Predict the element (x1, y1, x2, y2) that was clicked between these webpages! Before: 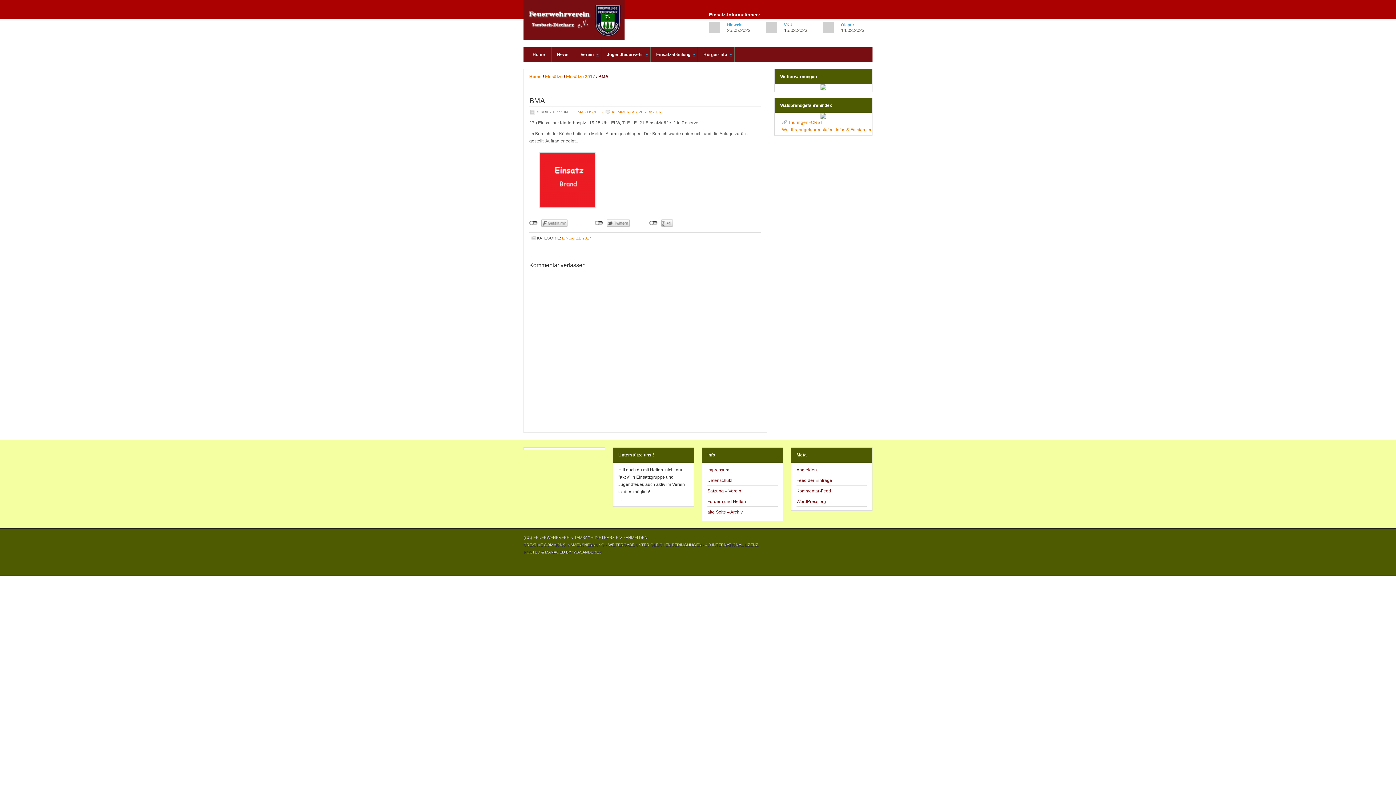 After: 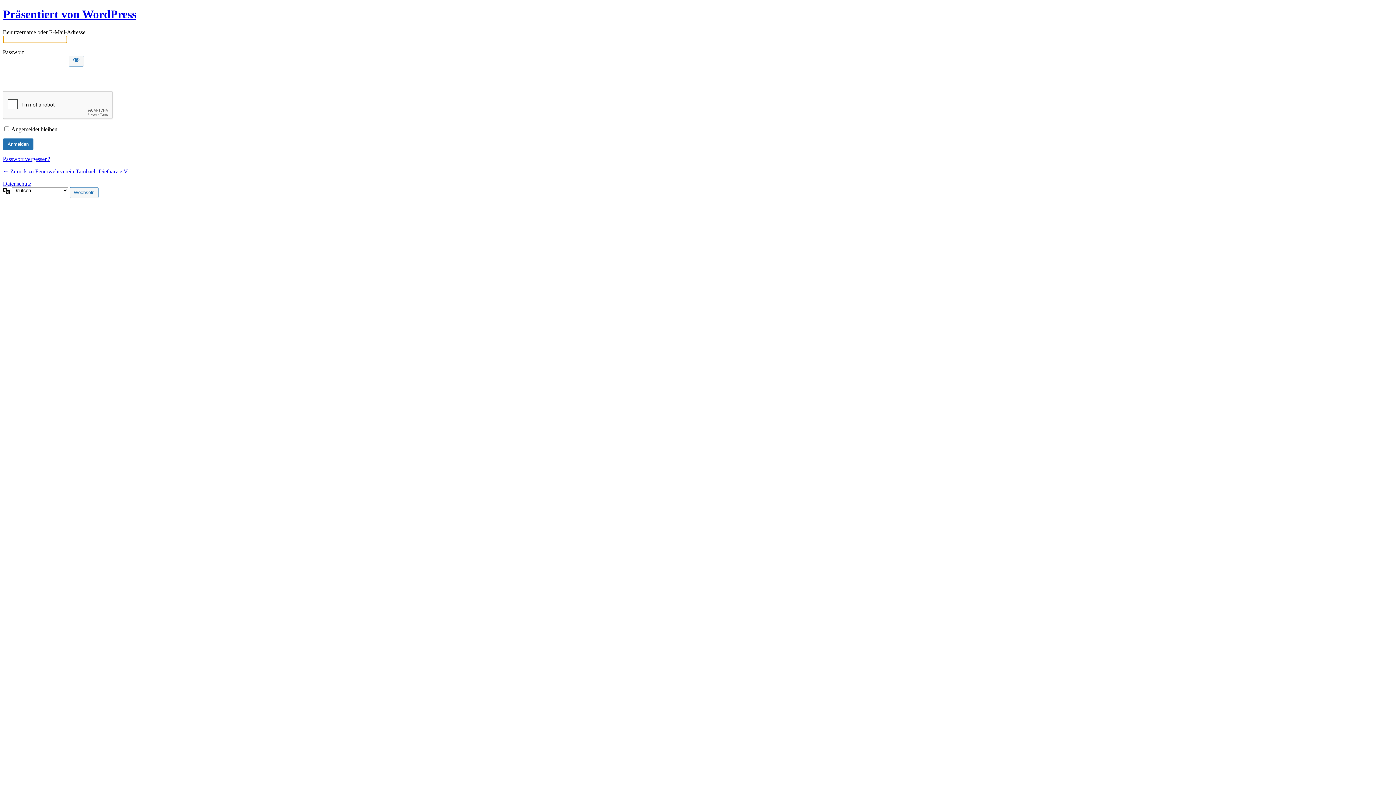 Action: label: ANMELDEN bbox: (625, 535, 647, 540)